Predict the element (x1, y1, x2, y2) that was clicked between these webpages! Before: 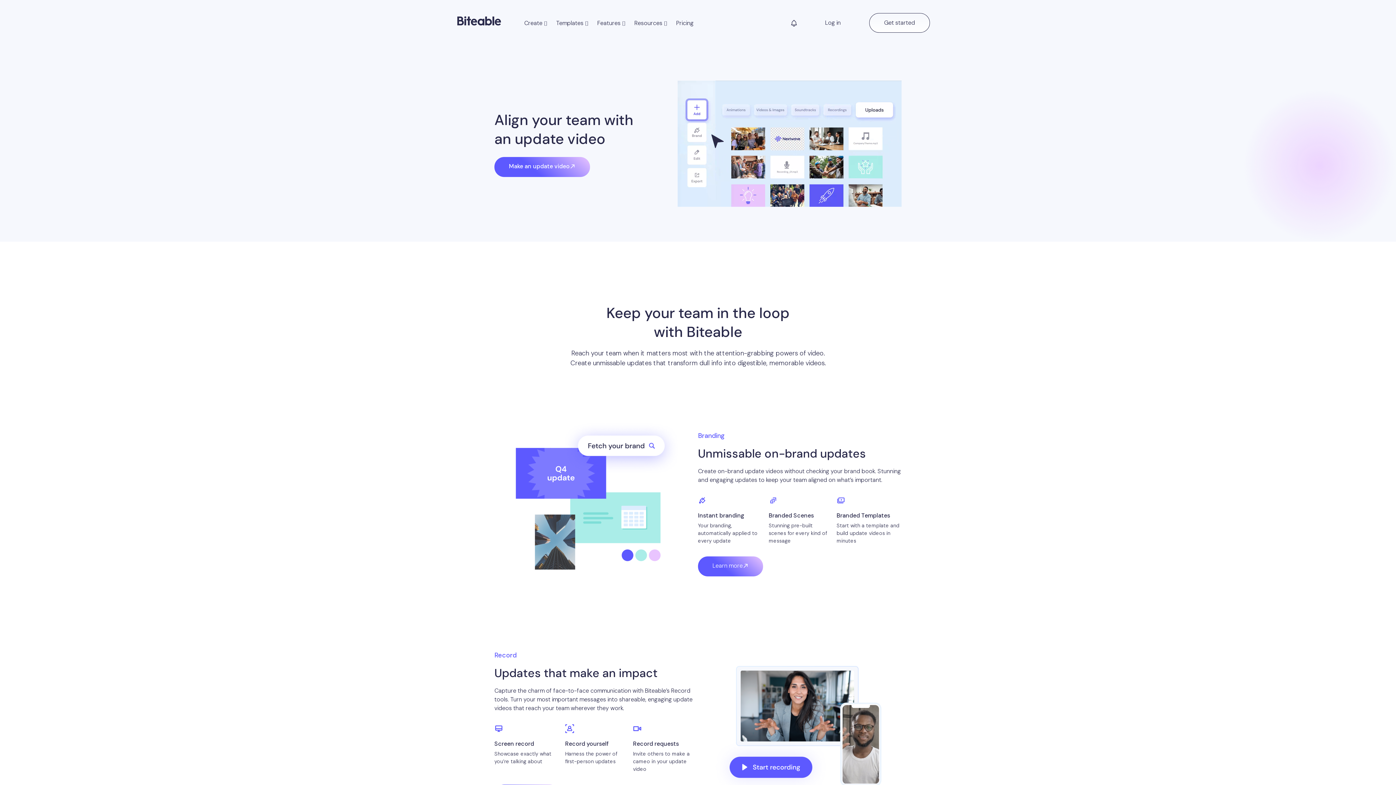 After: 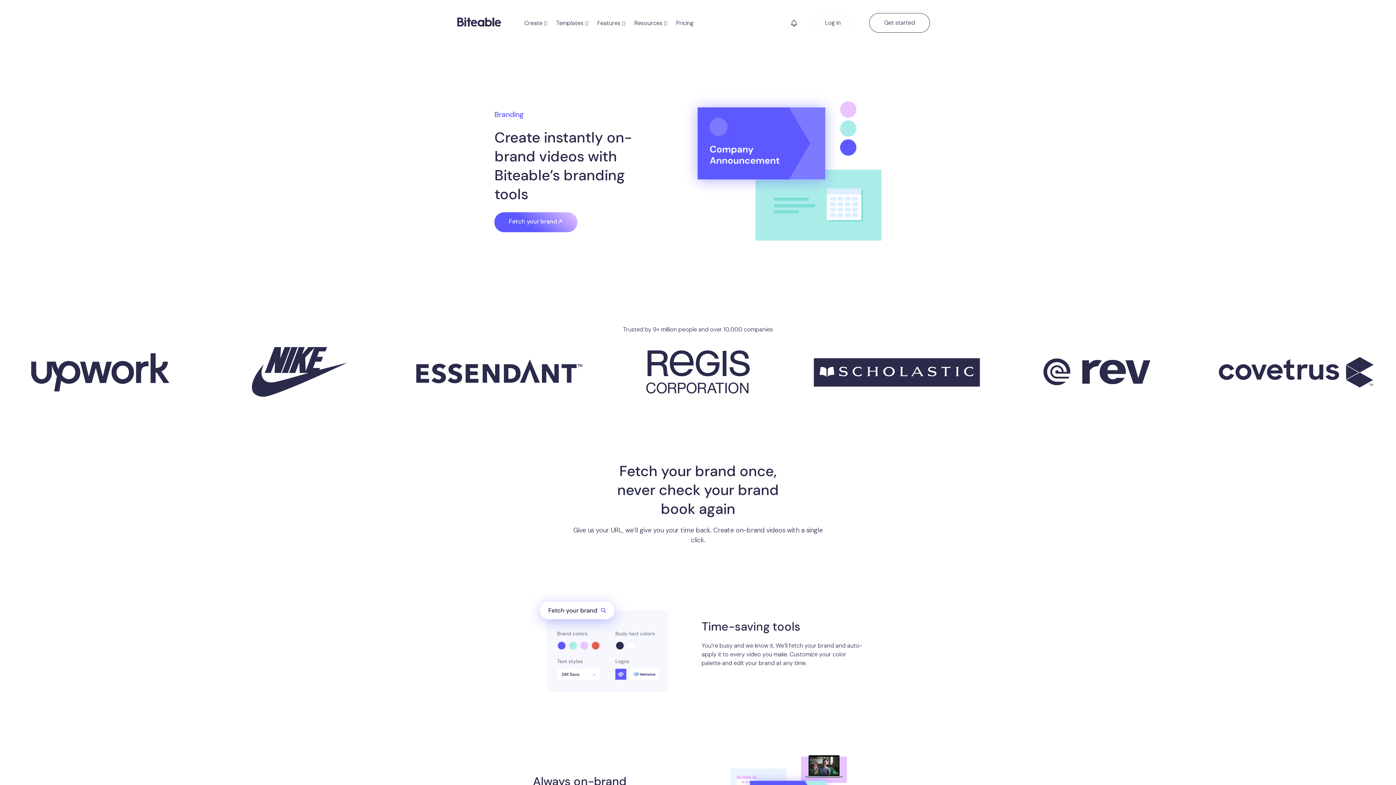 Action: label: Learn more bbox: (698, 556, 763, 576)